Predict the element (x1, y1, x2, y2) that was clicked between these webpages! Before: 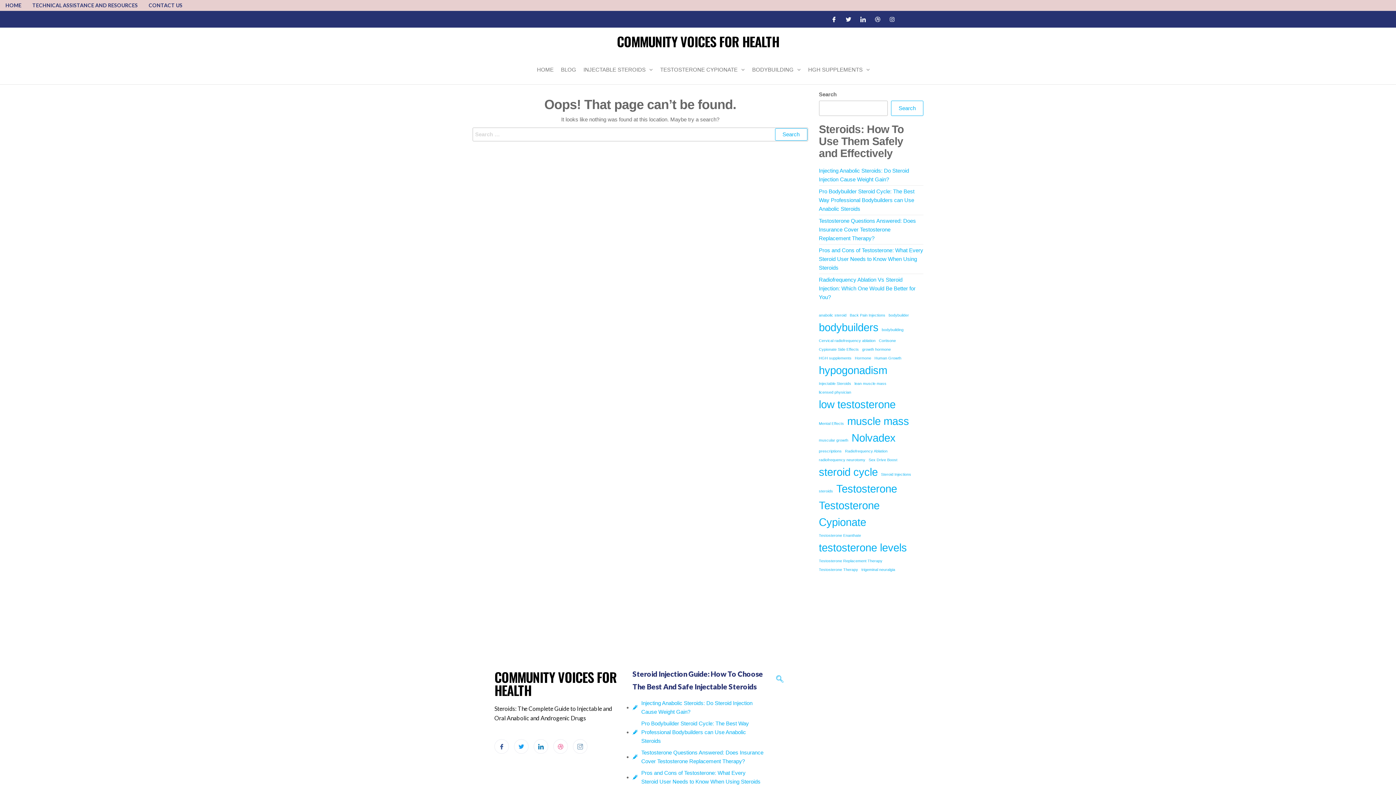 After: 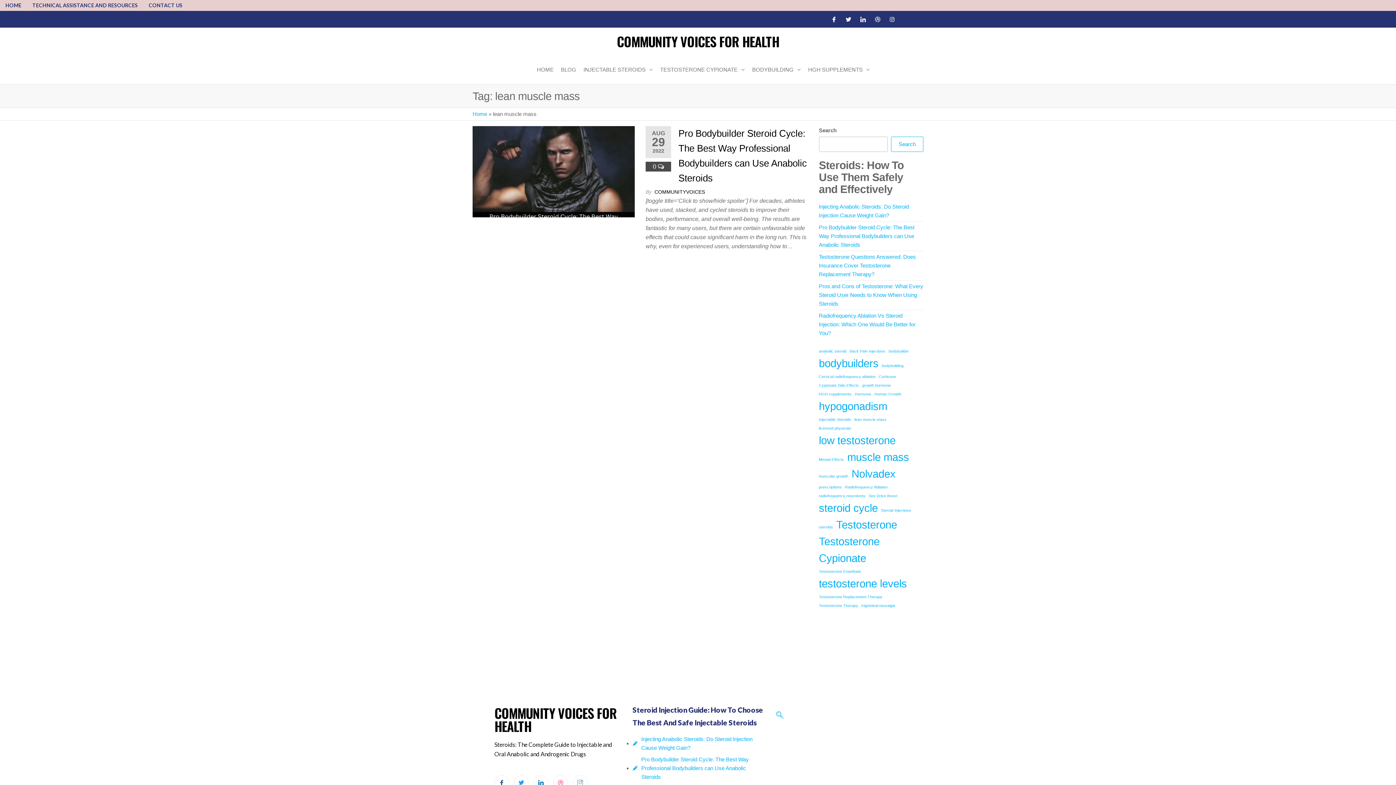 Action: label: lean muscle mass (1 item) bbox: (854, 380, 886, 386)